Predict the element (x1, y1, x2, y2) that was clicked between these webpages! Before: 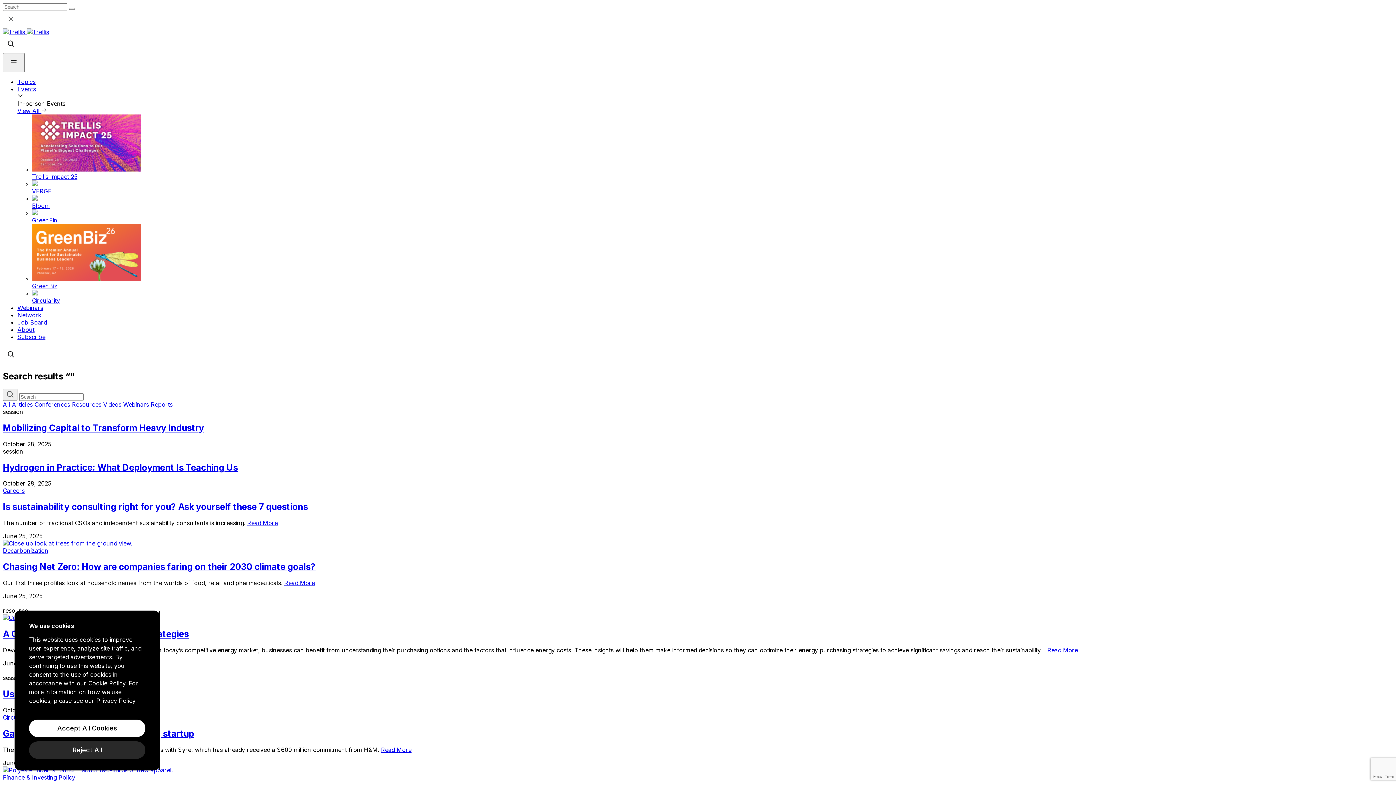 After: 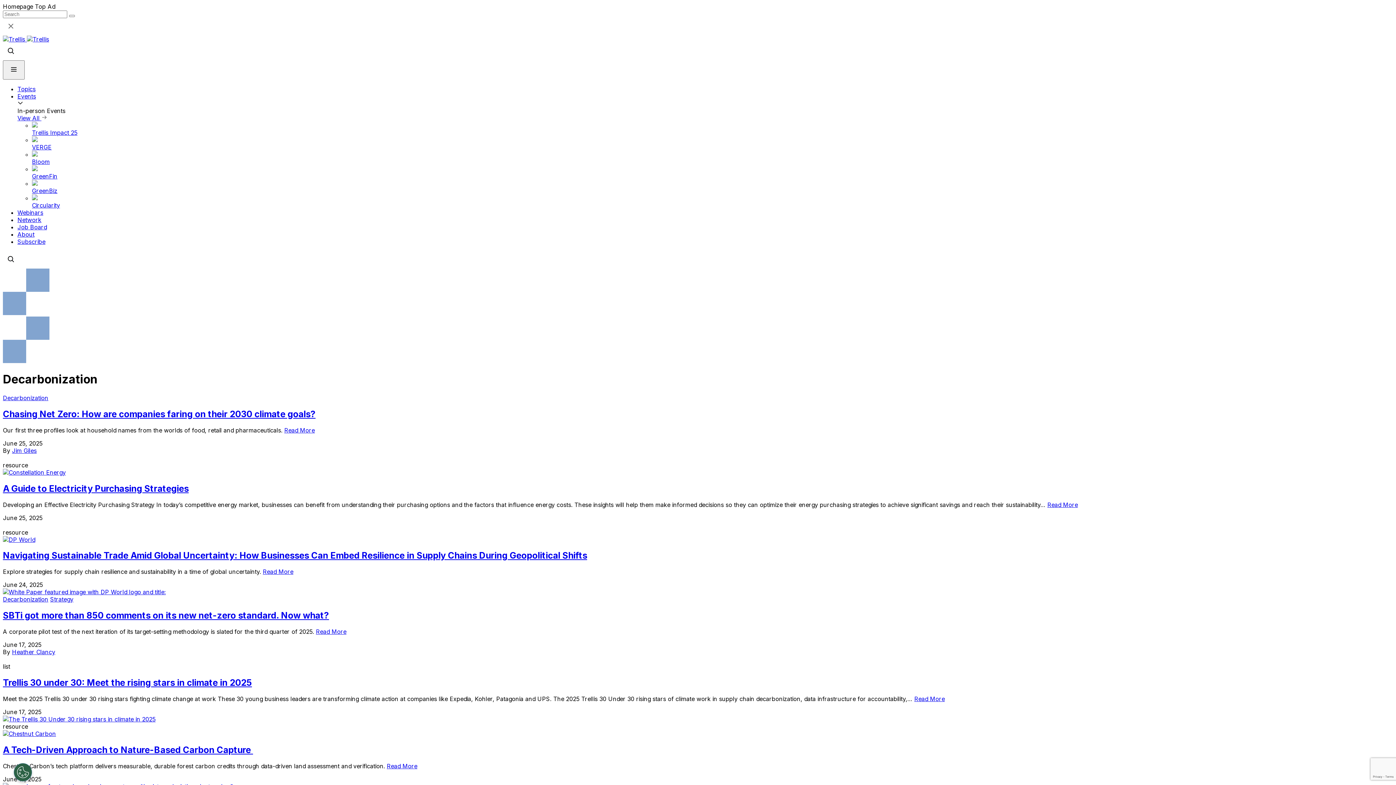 Action: label: Decarbonization bbox: (2, 547, 48, 554)